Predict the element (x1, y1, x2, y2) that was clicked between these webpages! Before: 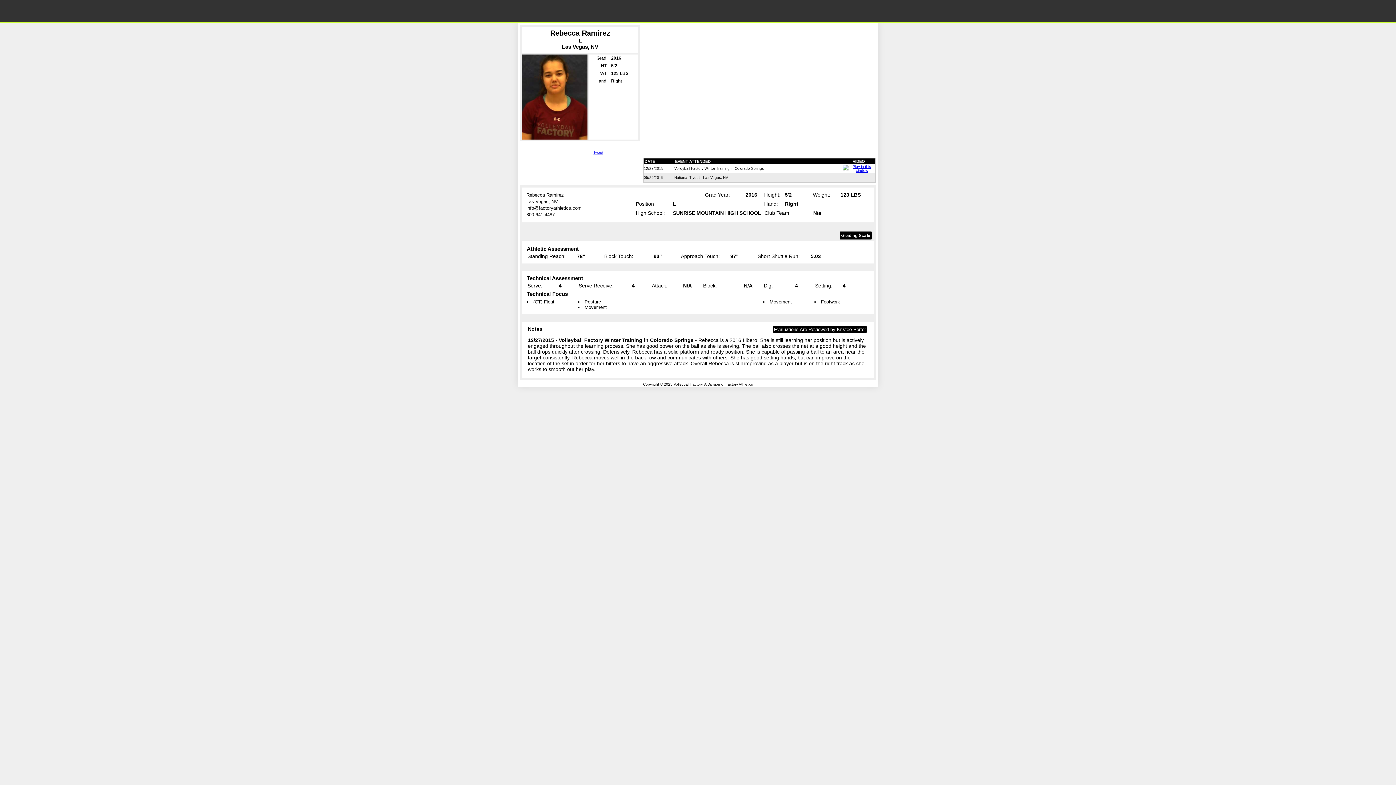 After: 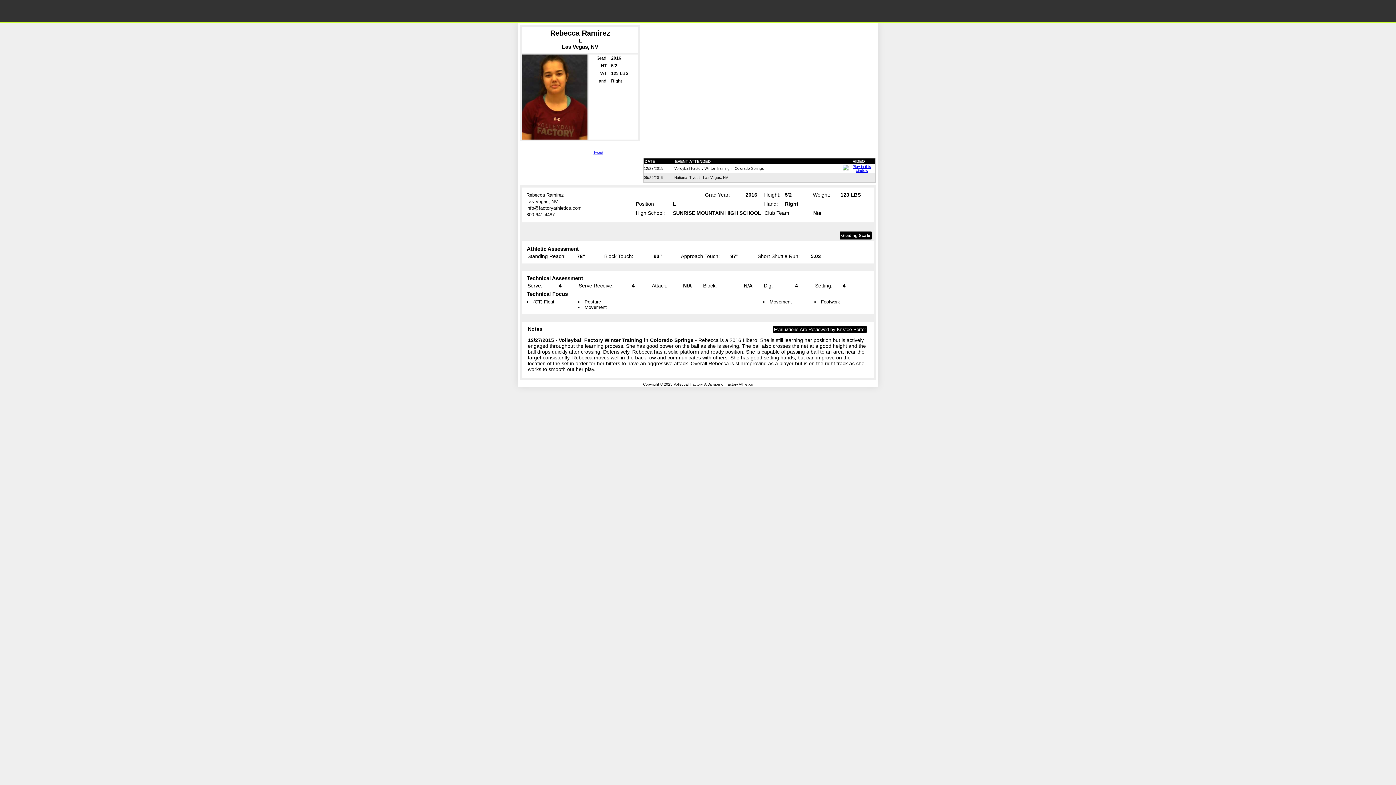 Action: bbox: (840, 231, 872, 239) label: Grading Scale